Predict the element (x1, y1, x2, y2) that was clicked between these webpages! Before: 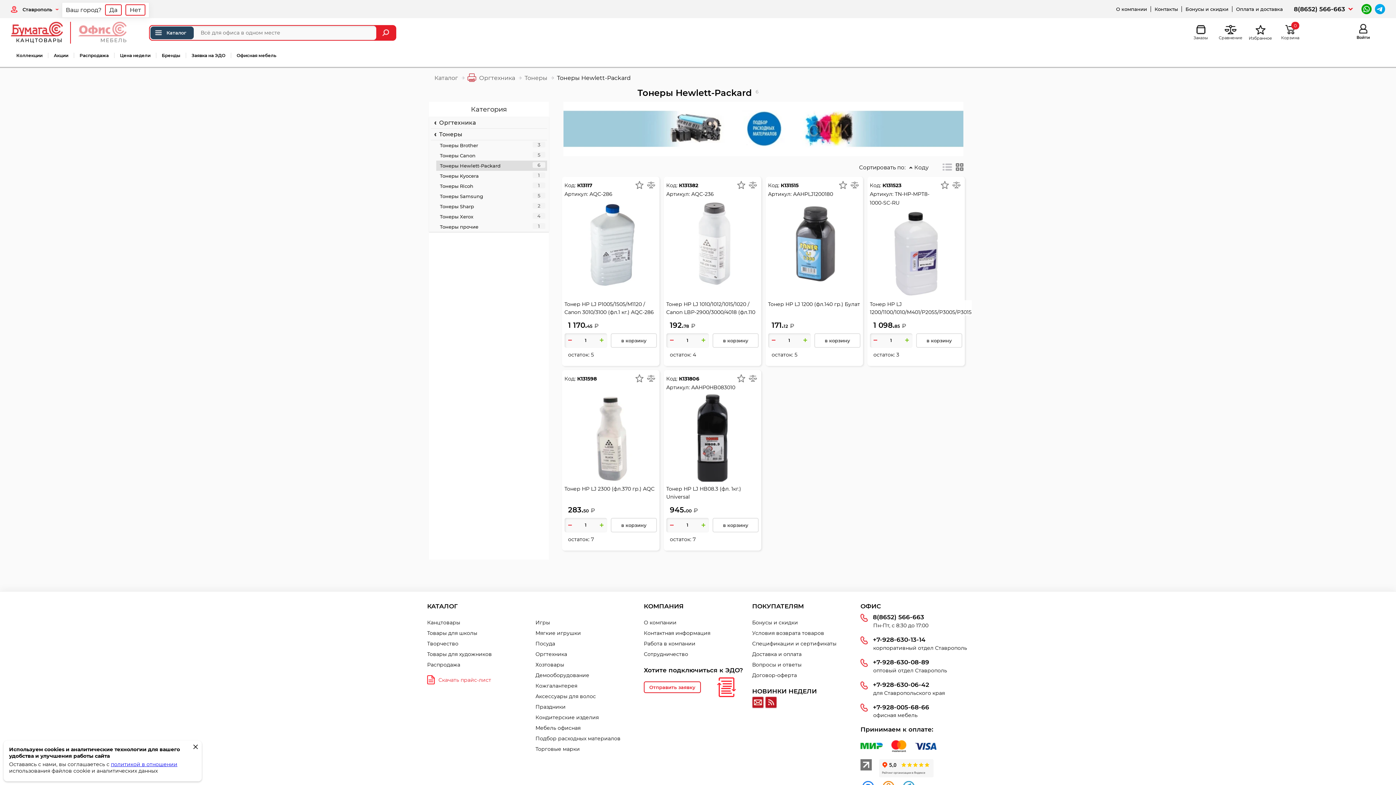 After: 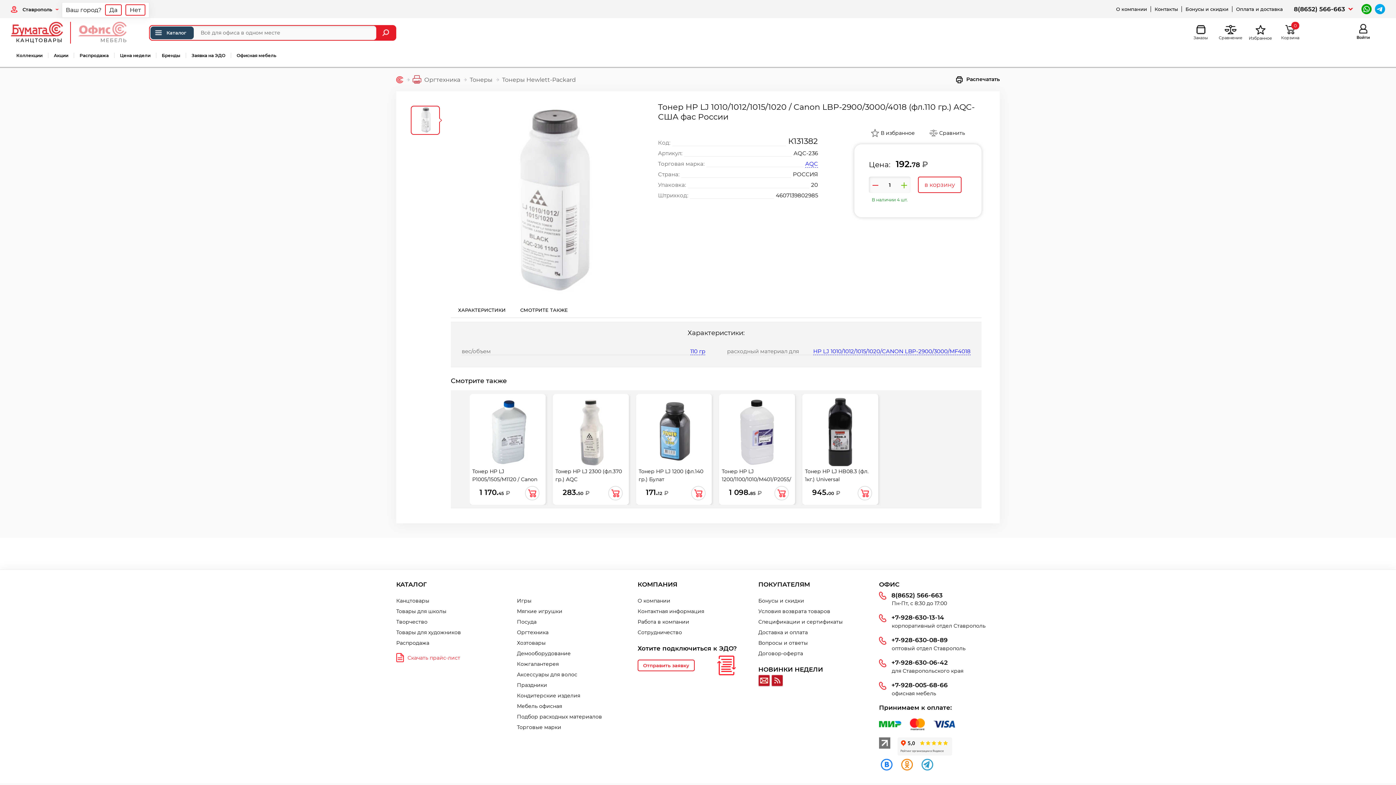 Action: label: Тонер HP LJ 1010/1012/1015/1020 / Canon LBP-2900/3000/4018 (фл.110 гр.) AQC-США фас России bbox: (666, 300, 759, 315)